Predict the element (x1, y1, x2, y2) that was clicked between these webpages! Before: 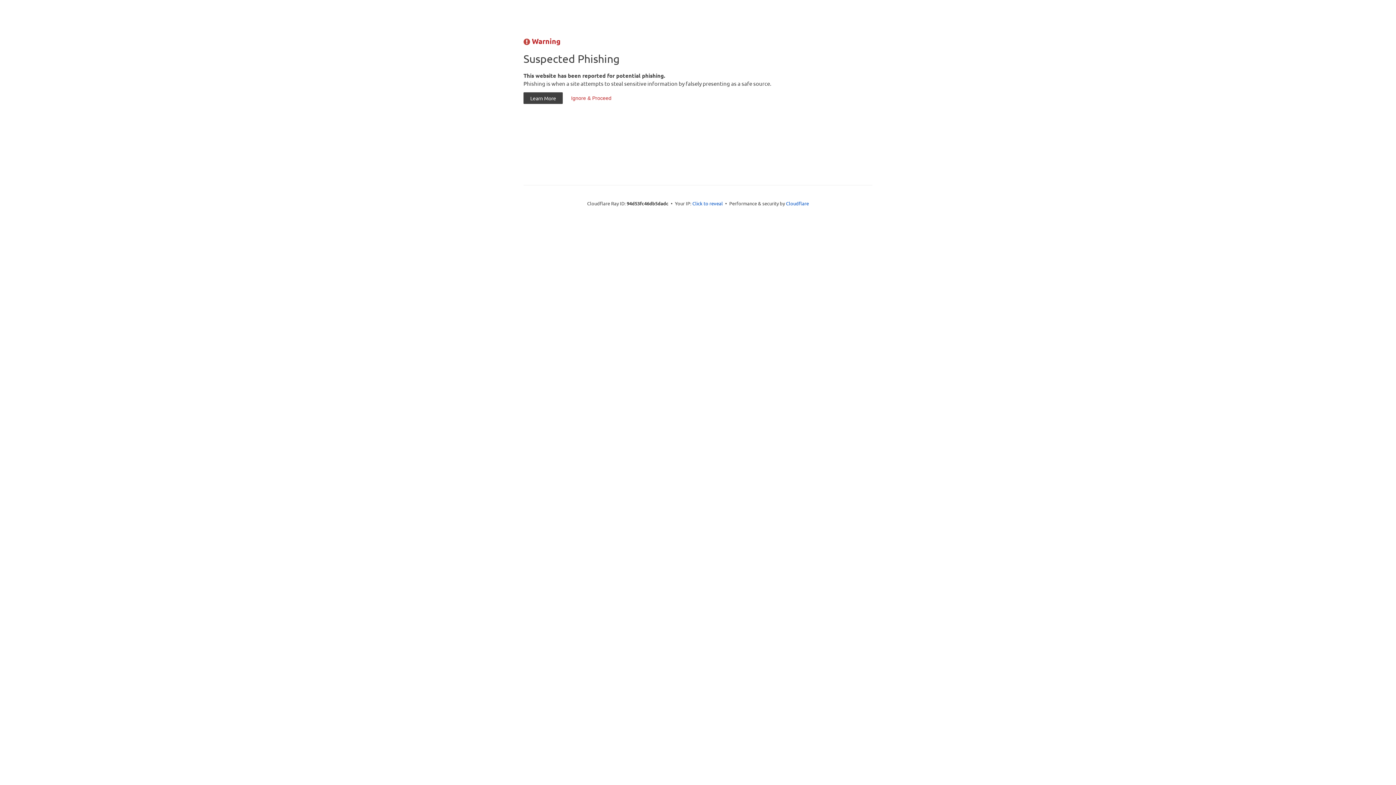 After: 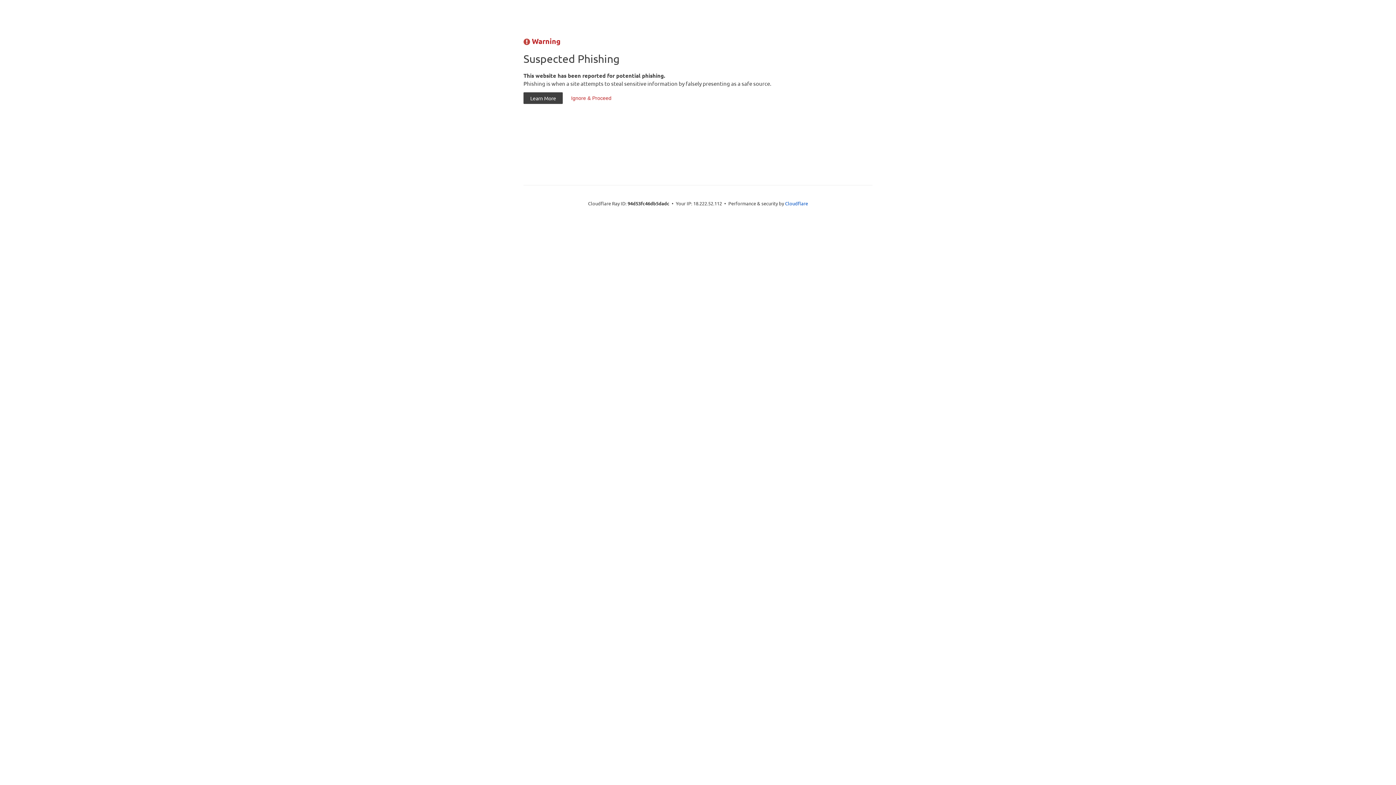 Action: label: Click to reveal bbox: (692, 199, 723, 206)